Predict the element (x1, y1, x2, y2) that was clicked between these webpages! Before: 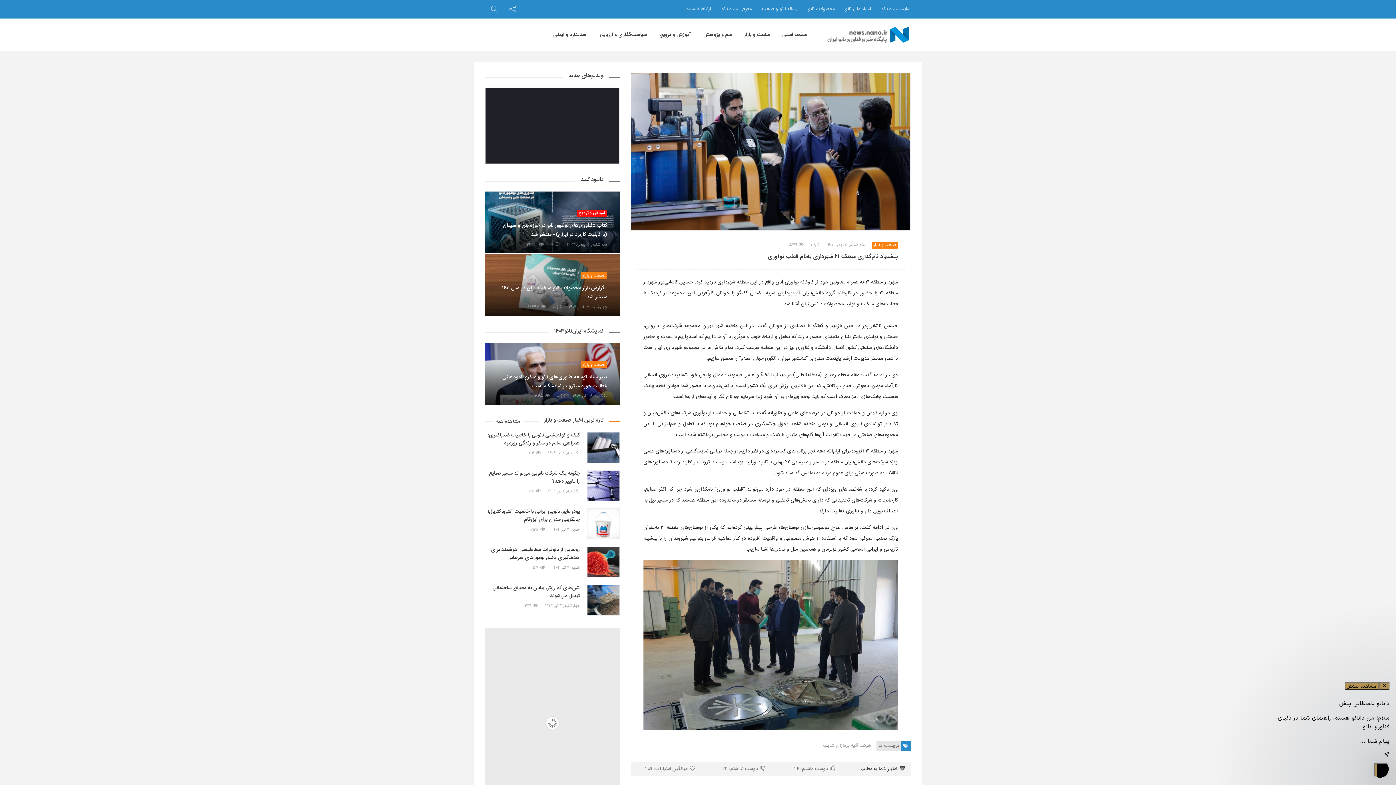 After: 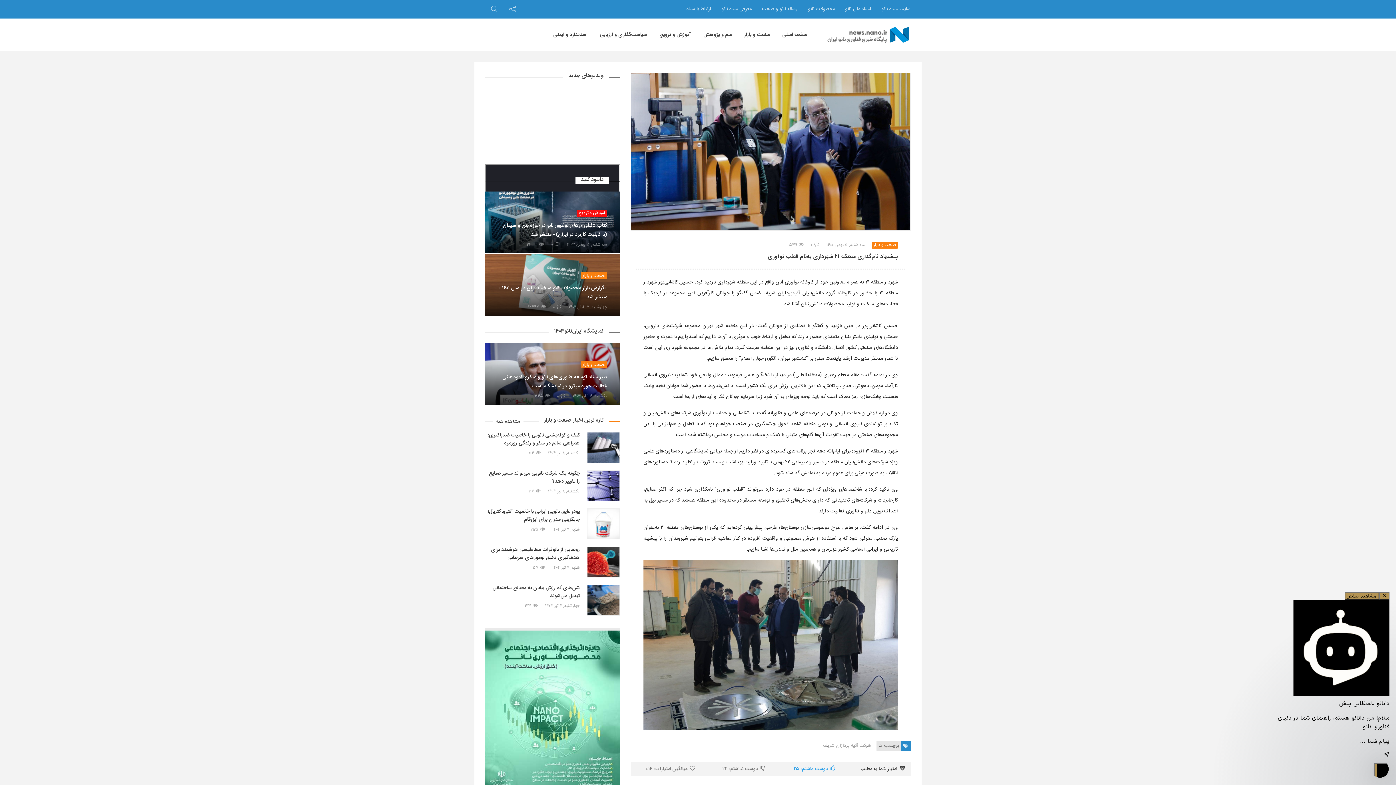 Action: label: دوست داشتم: ۲۴ bbox: (776, 762, 835, 776)